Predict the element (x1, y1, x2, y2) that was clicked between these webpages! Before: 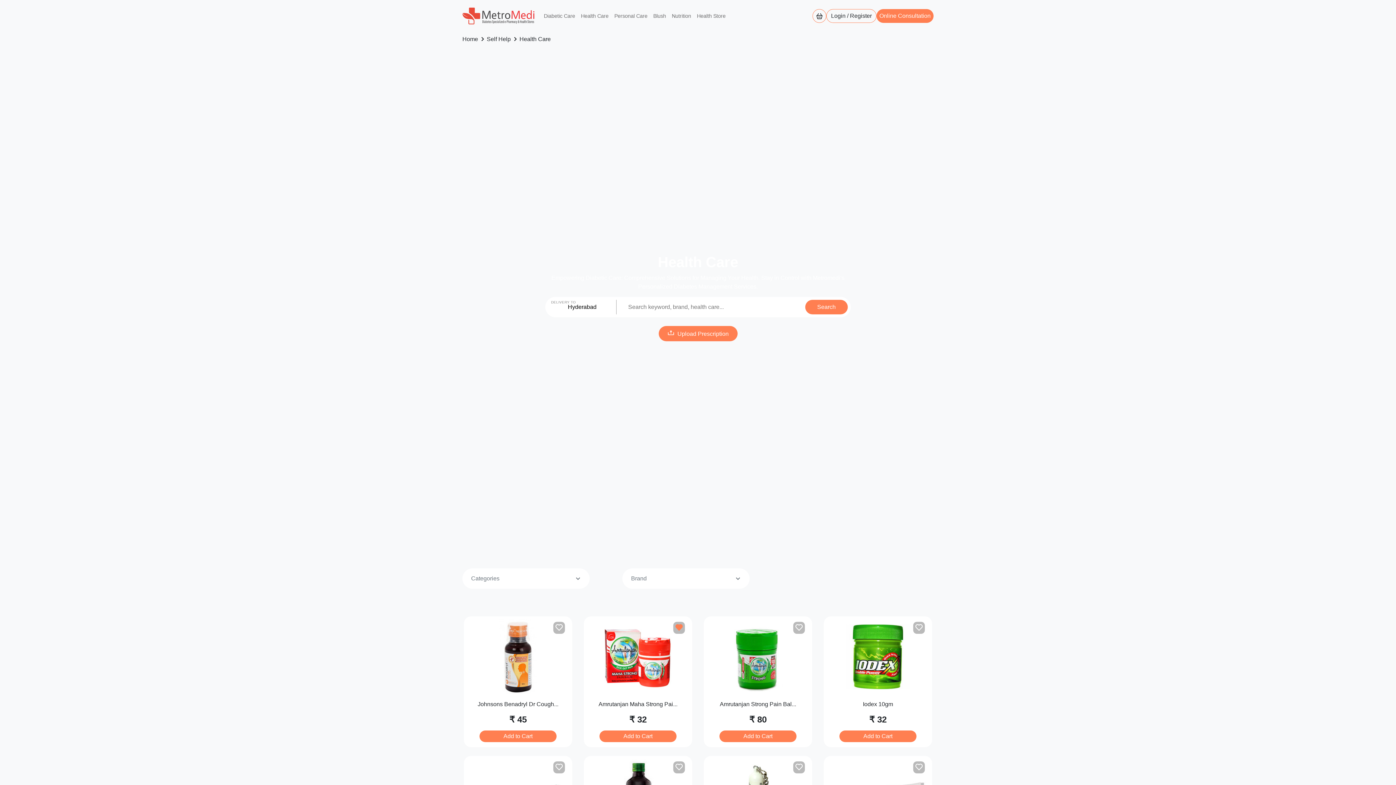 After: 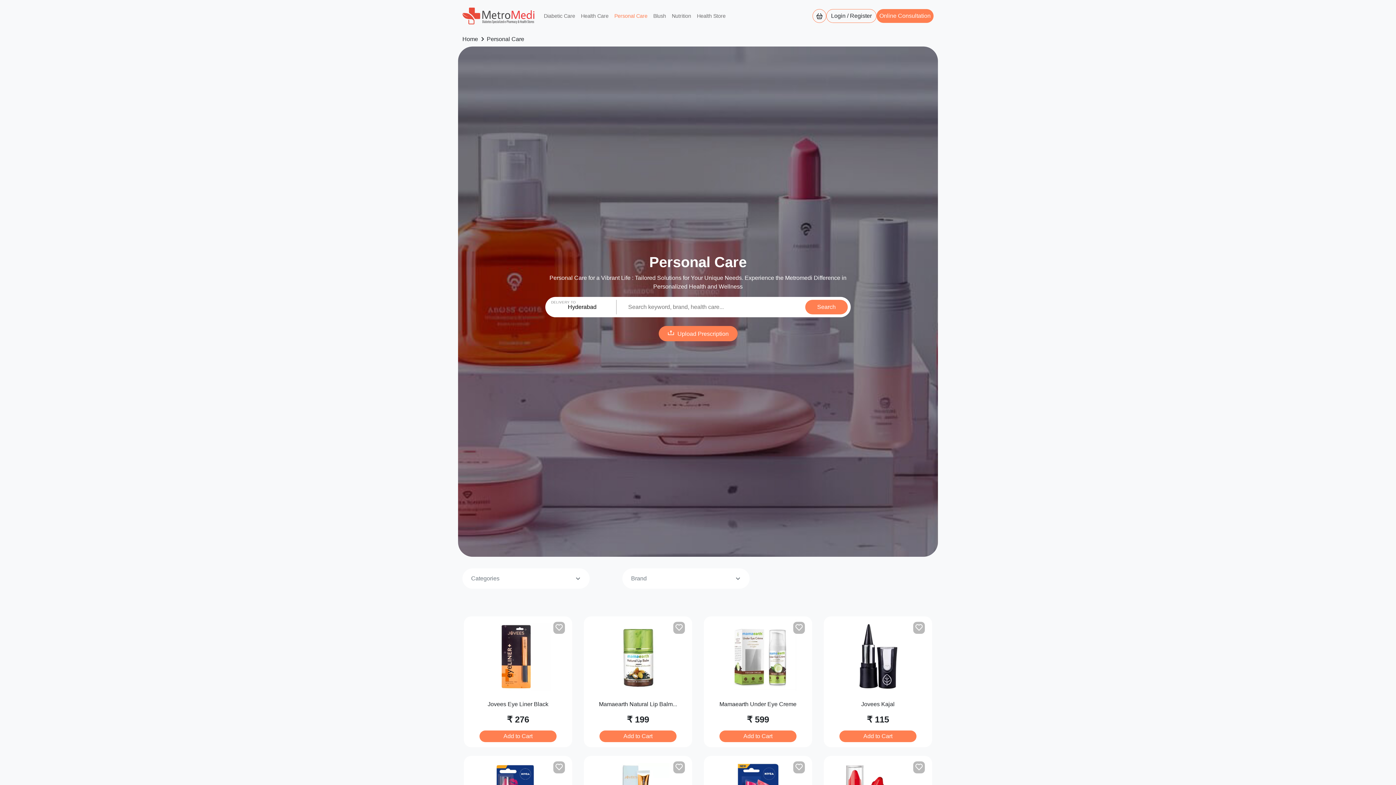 Action: label: Personal Care bbox: (611, 9, 650, 22)